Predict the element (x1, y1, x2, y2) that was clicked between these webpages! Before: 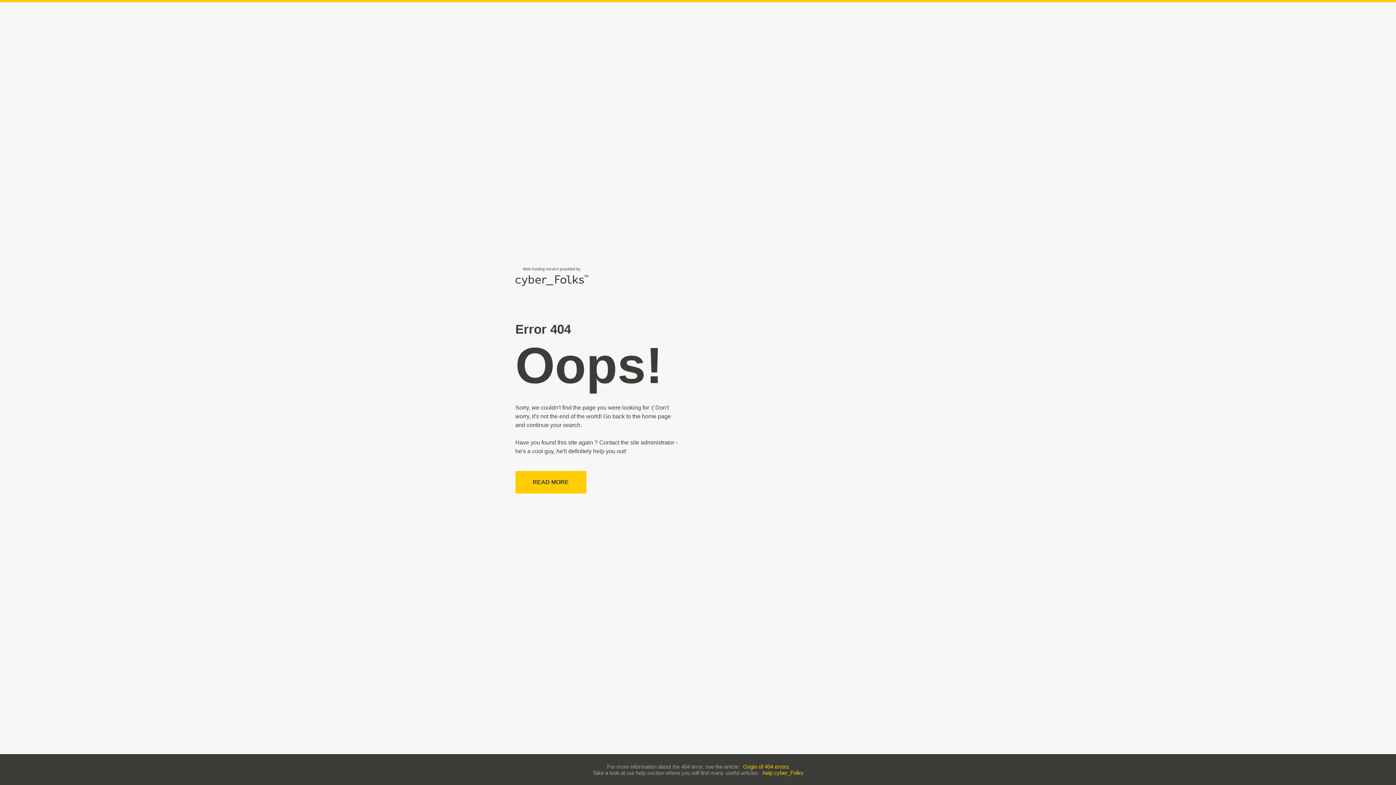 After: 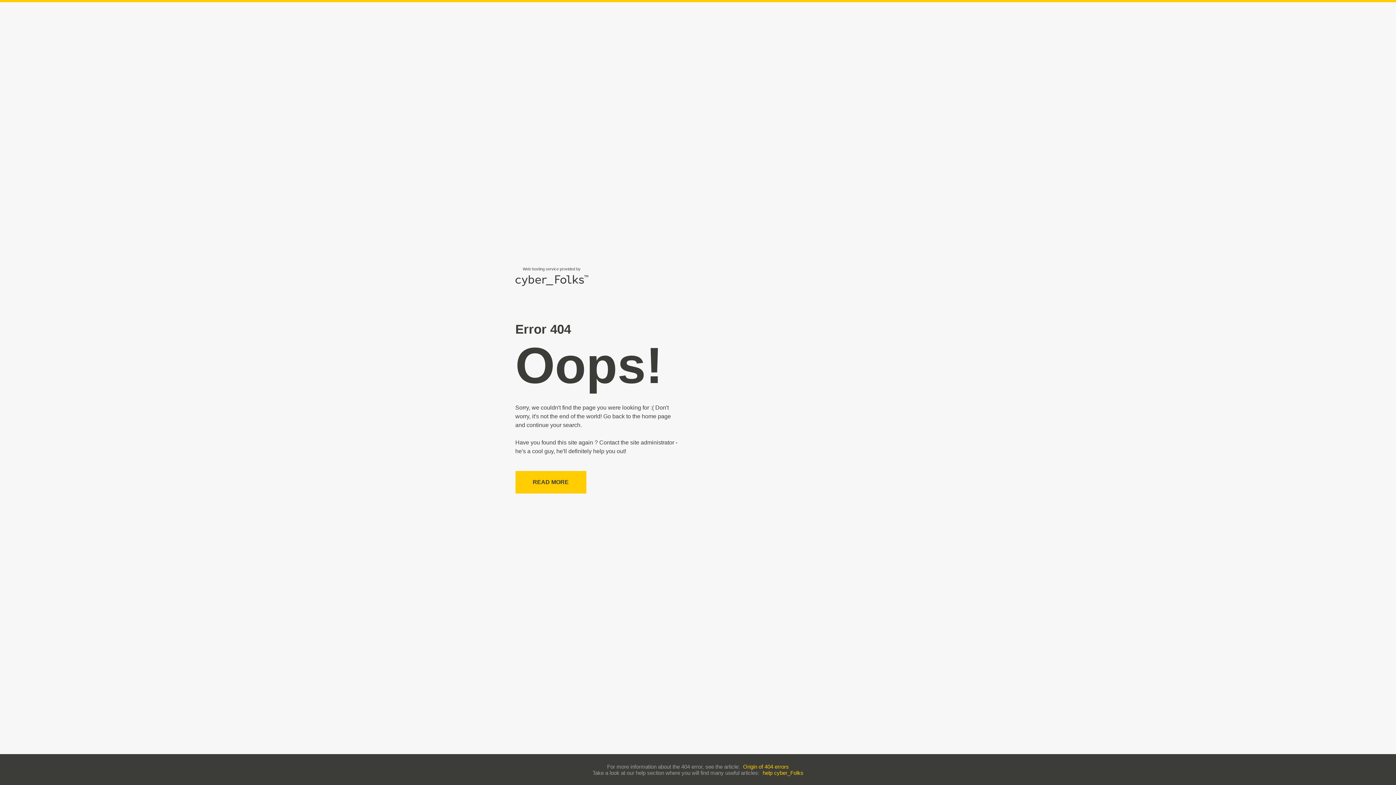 Action: label: Origin of 404 errors bbox: (743, 763, 789, 770)